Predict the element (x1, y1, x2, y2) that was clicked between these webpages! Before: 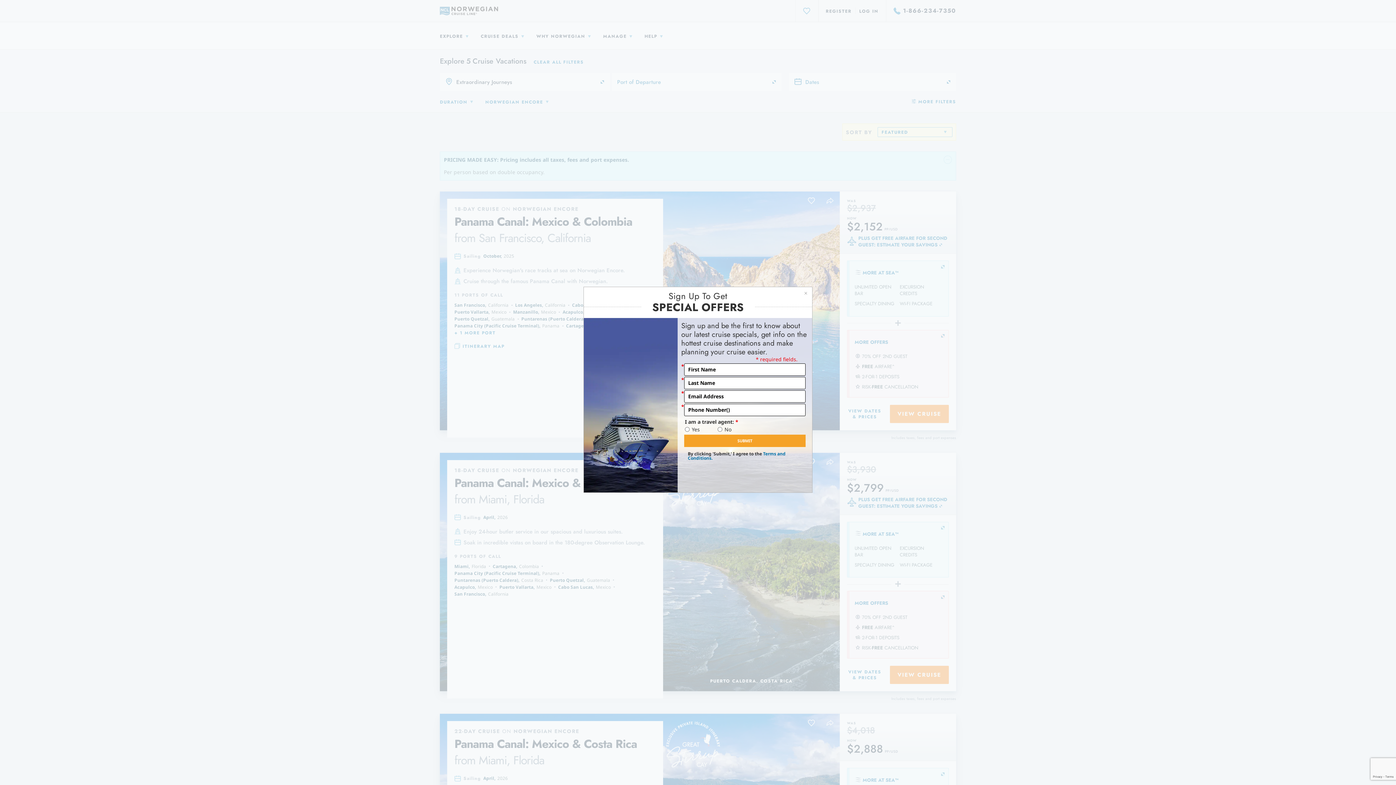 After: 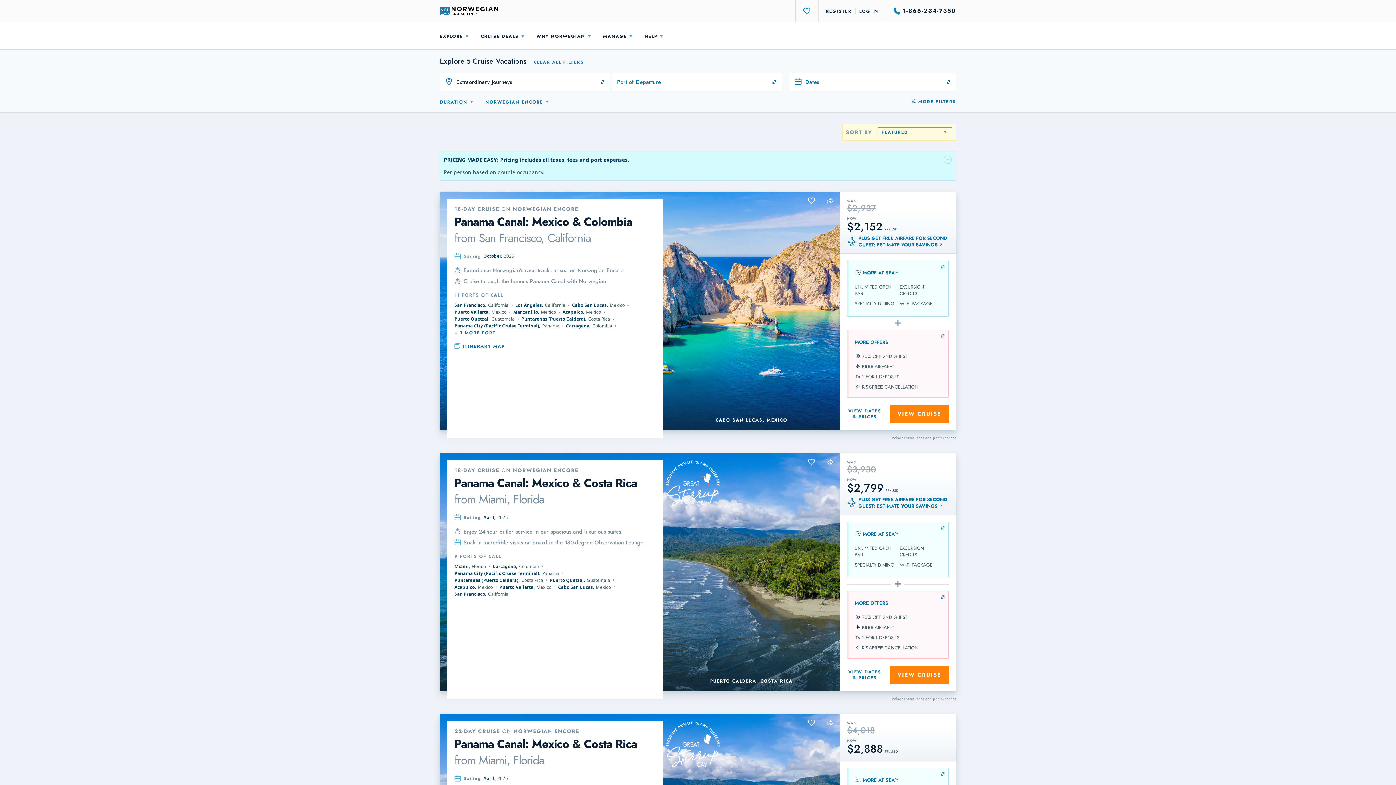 Action: bbox: (803, 290, 808, 297)